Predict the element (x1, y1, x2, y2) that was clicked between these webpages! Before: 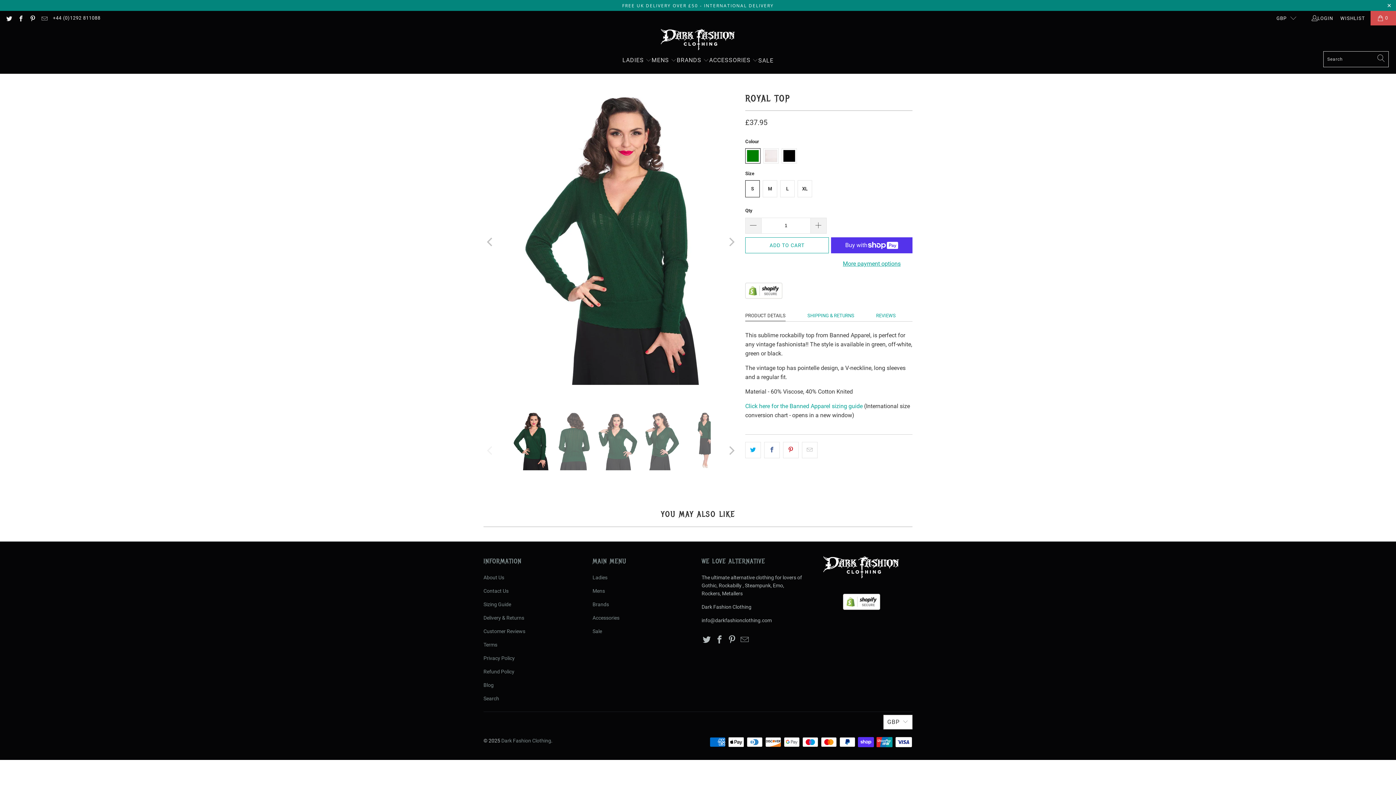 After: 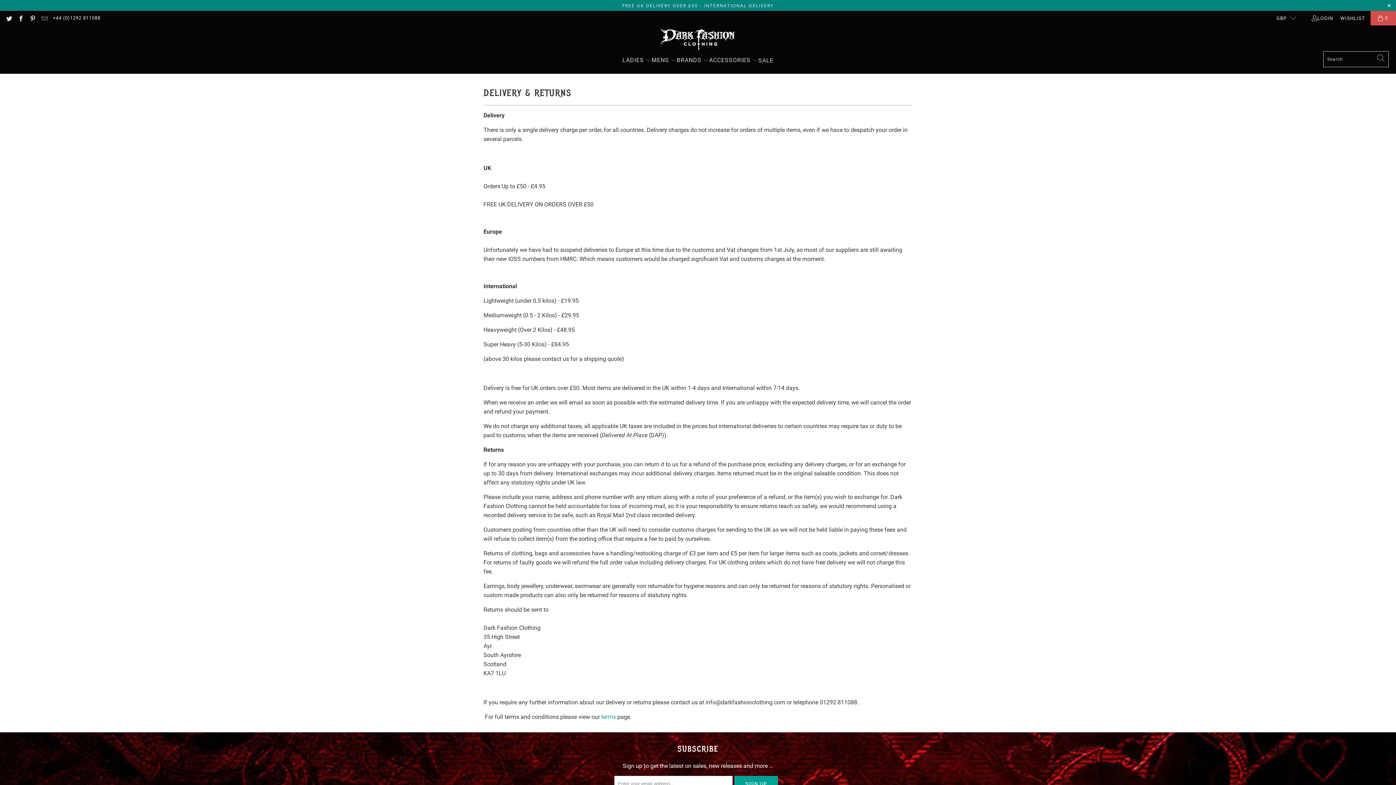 Action: bbox: (622, 2, 774, 8) label: FREE UK DELIVERY OVER £50 - INTERNATIONAL DELIVERY